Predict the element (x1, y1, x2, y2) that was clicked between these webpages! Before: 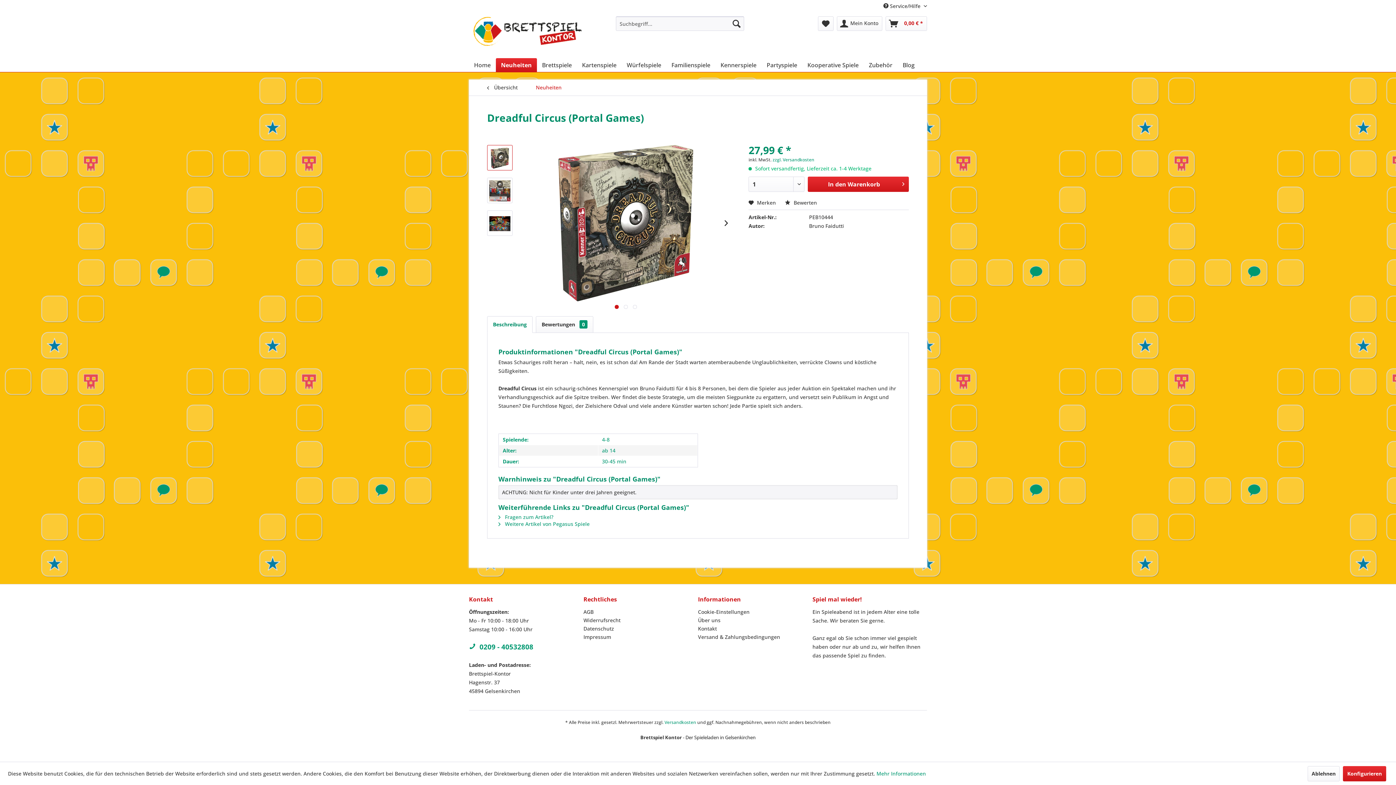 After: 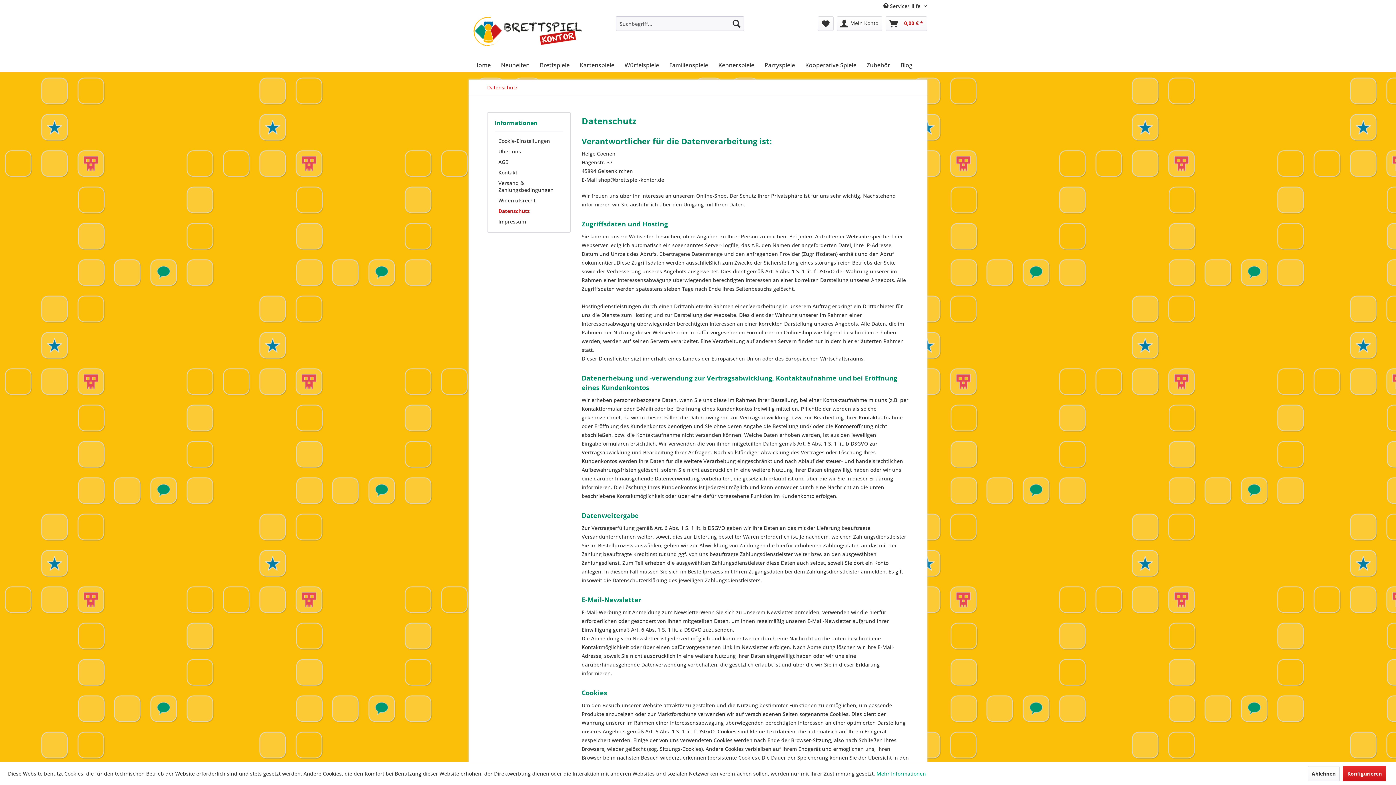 Action: bbox: (583, 624, 694, 633) label: Datenschutz